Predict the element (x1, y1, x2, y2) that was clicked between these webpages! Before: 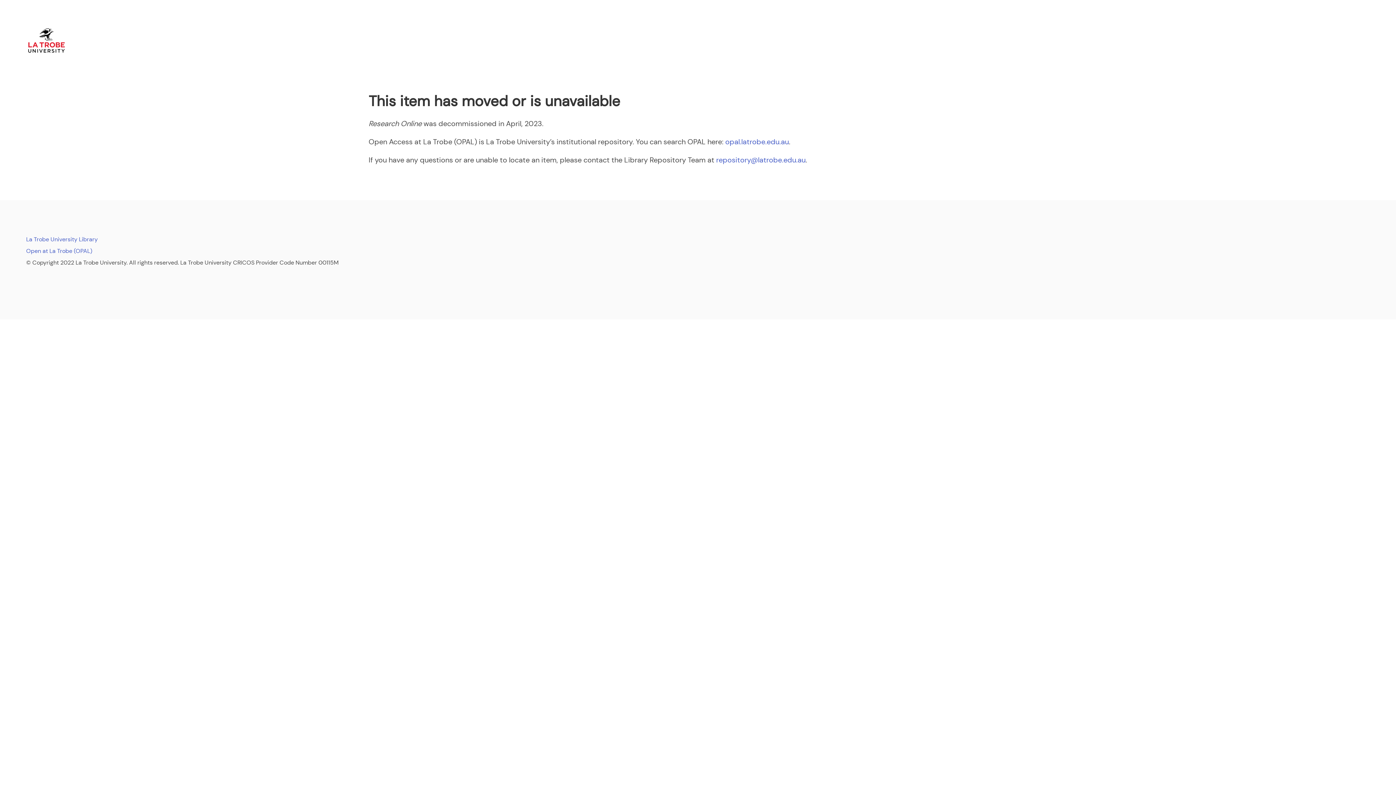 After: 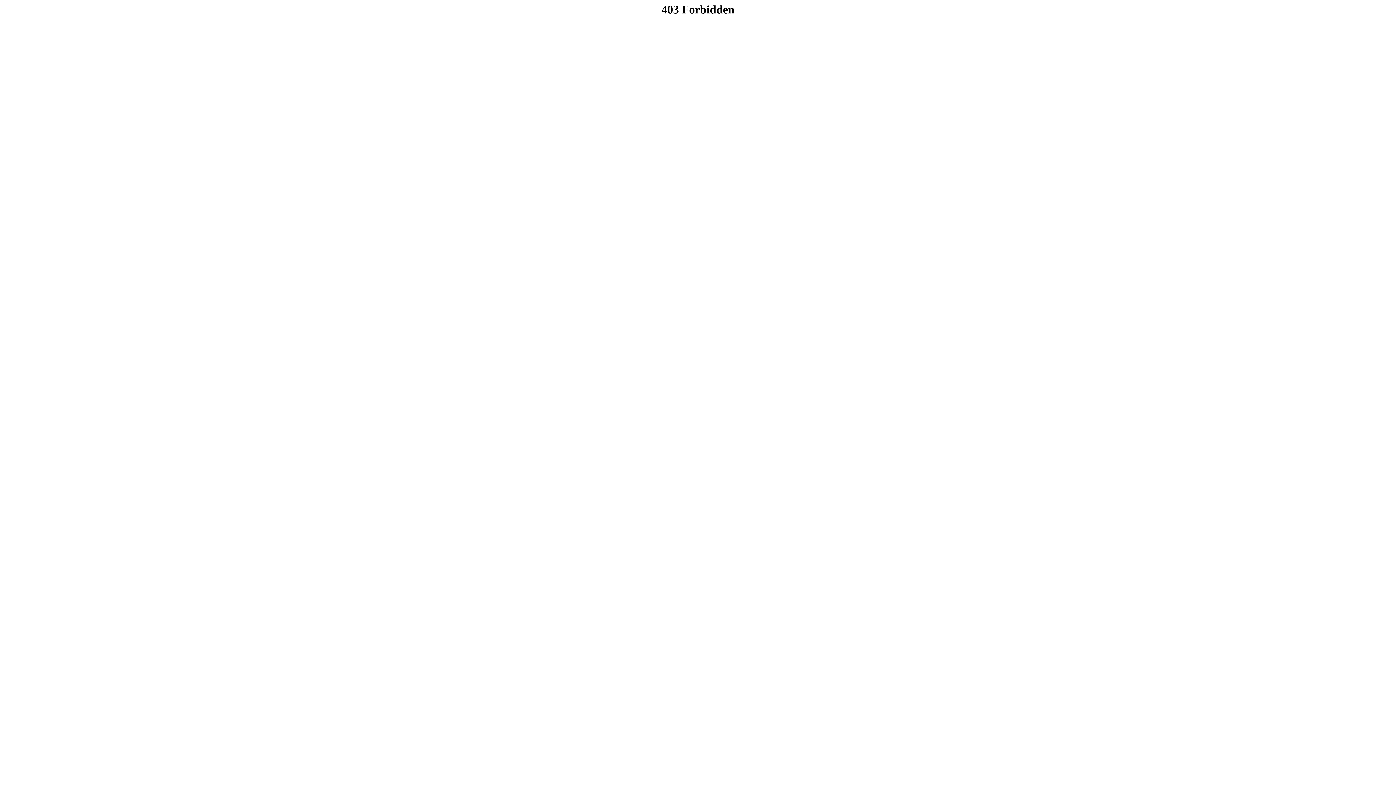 Action: bbox: (26, 247, 92, 254) label: Open at La Trobe (OPAL)